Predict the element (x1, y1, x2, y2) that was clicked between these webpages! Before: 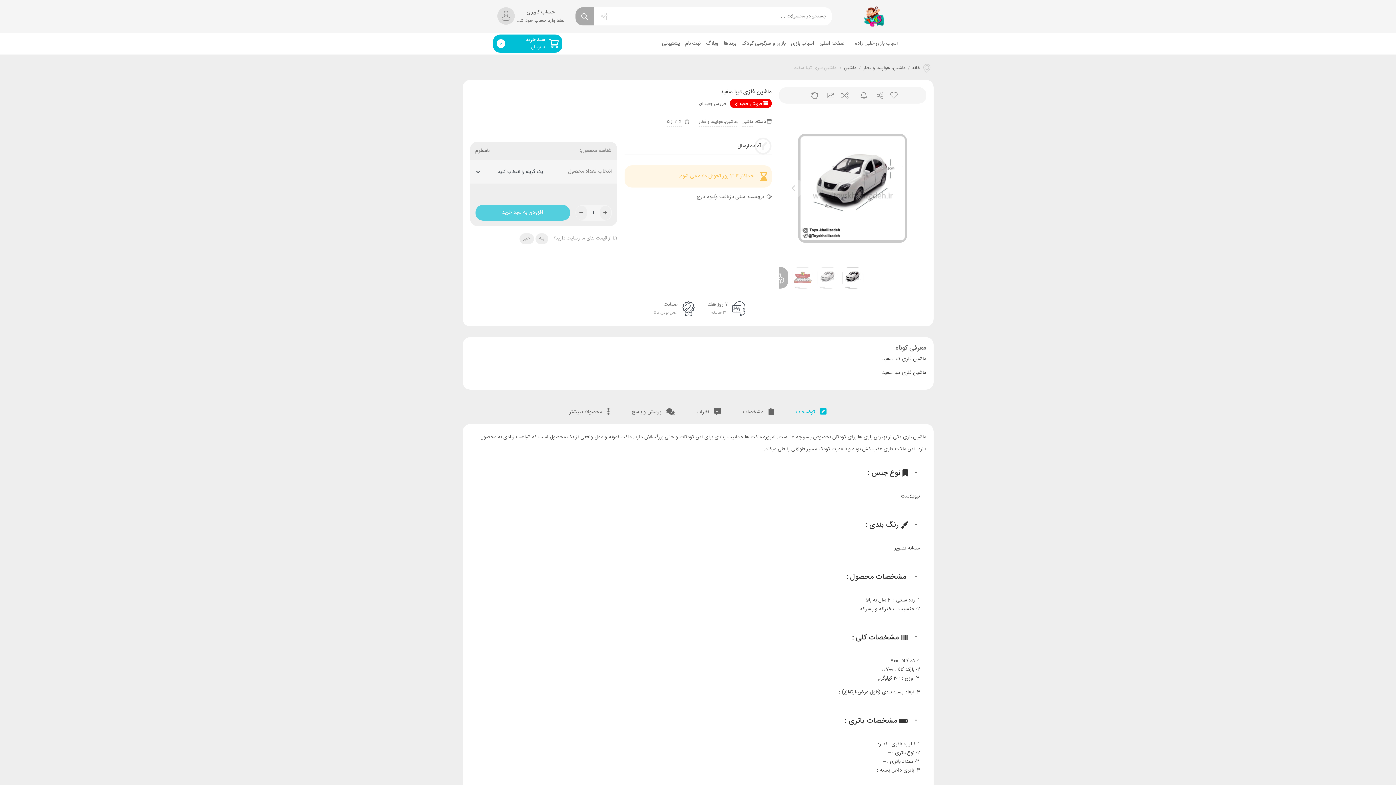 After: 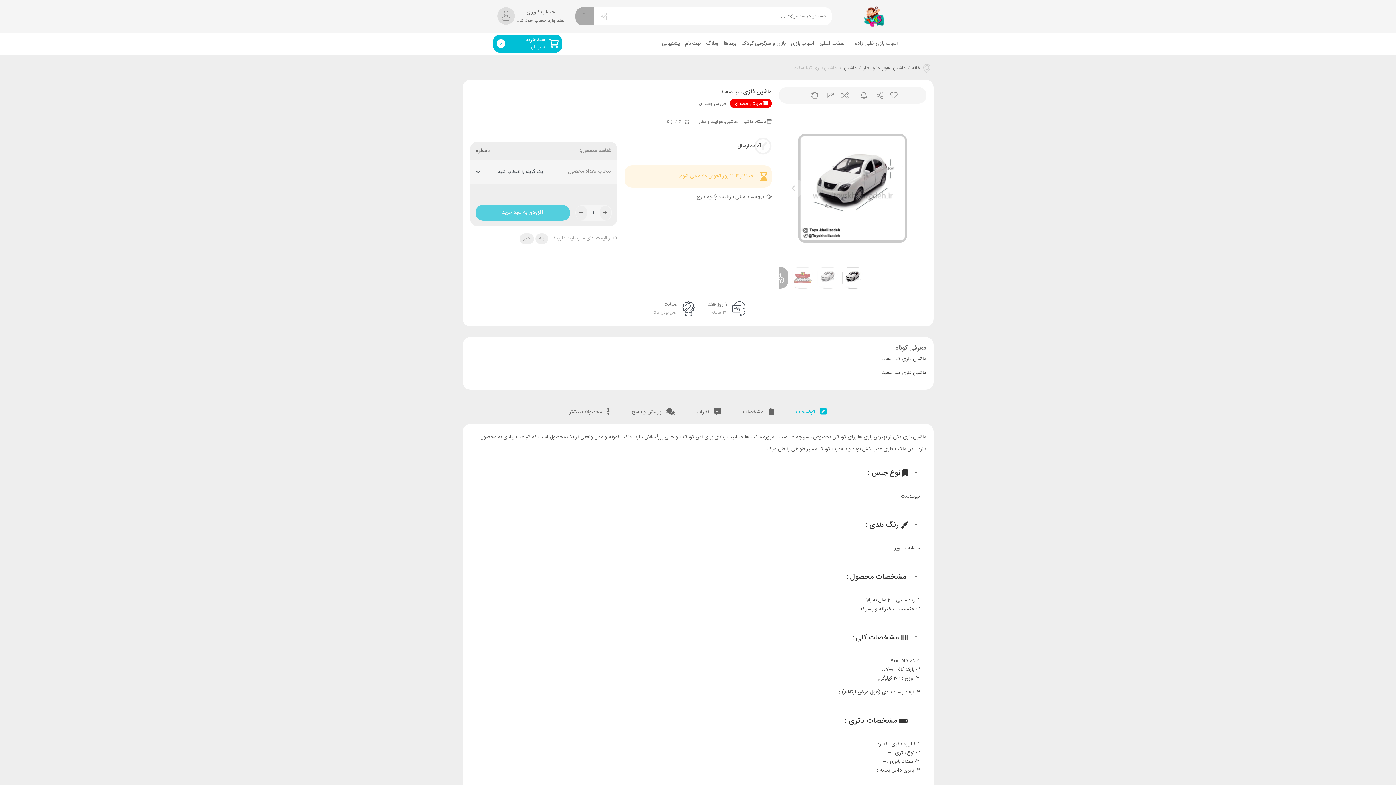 Action: label: جستجو bbox: (575, 7, 593, 25)